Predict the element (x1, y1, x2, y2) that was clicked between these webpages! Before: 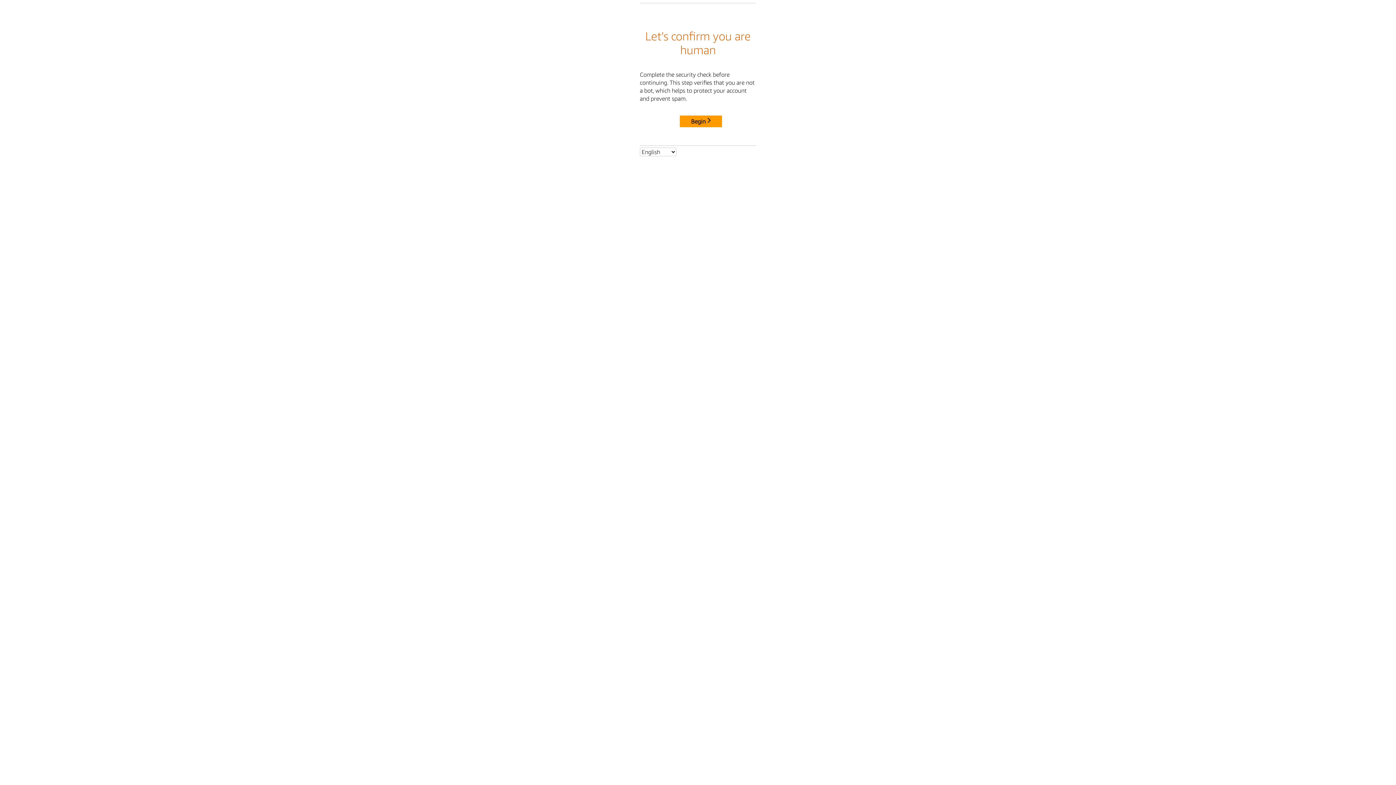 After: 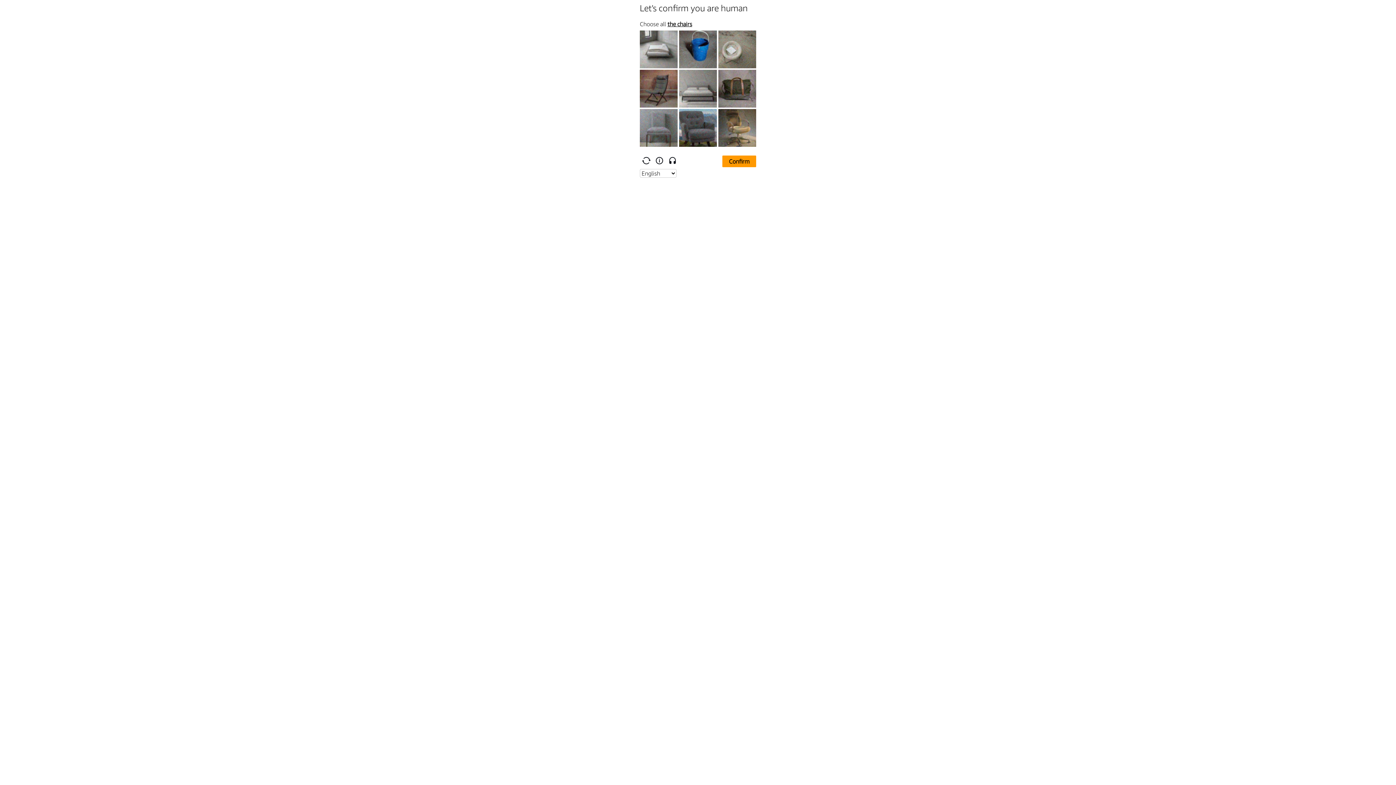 Action: label: Begin bbox: (680, 115, 722, 127)